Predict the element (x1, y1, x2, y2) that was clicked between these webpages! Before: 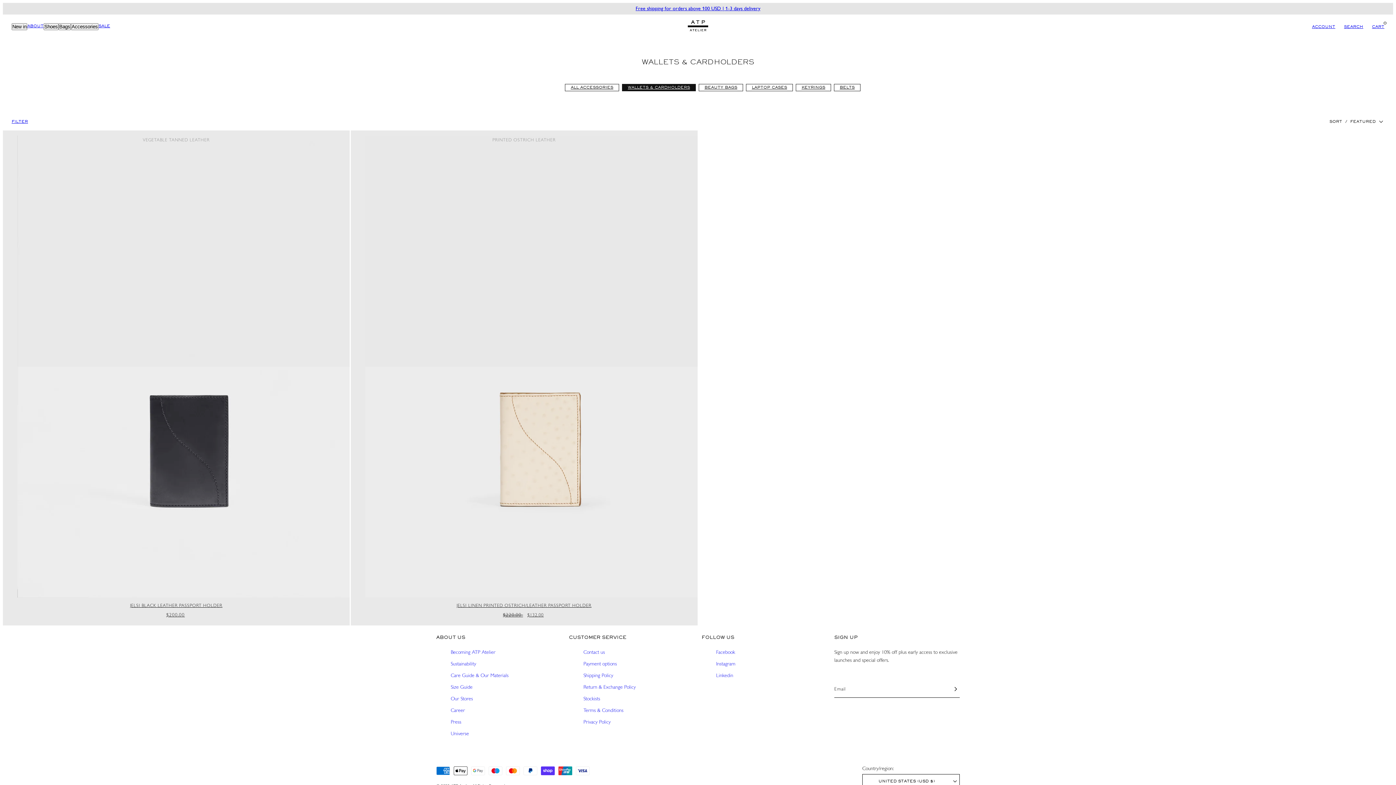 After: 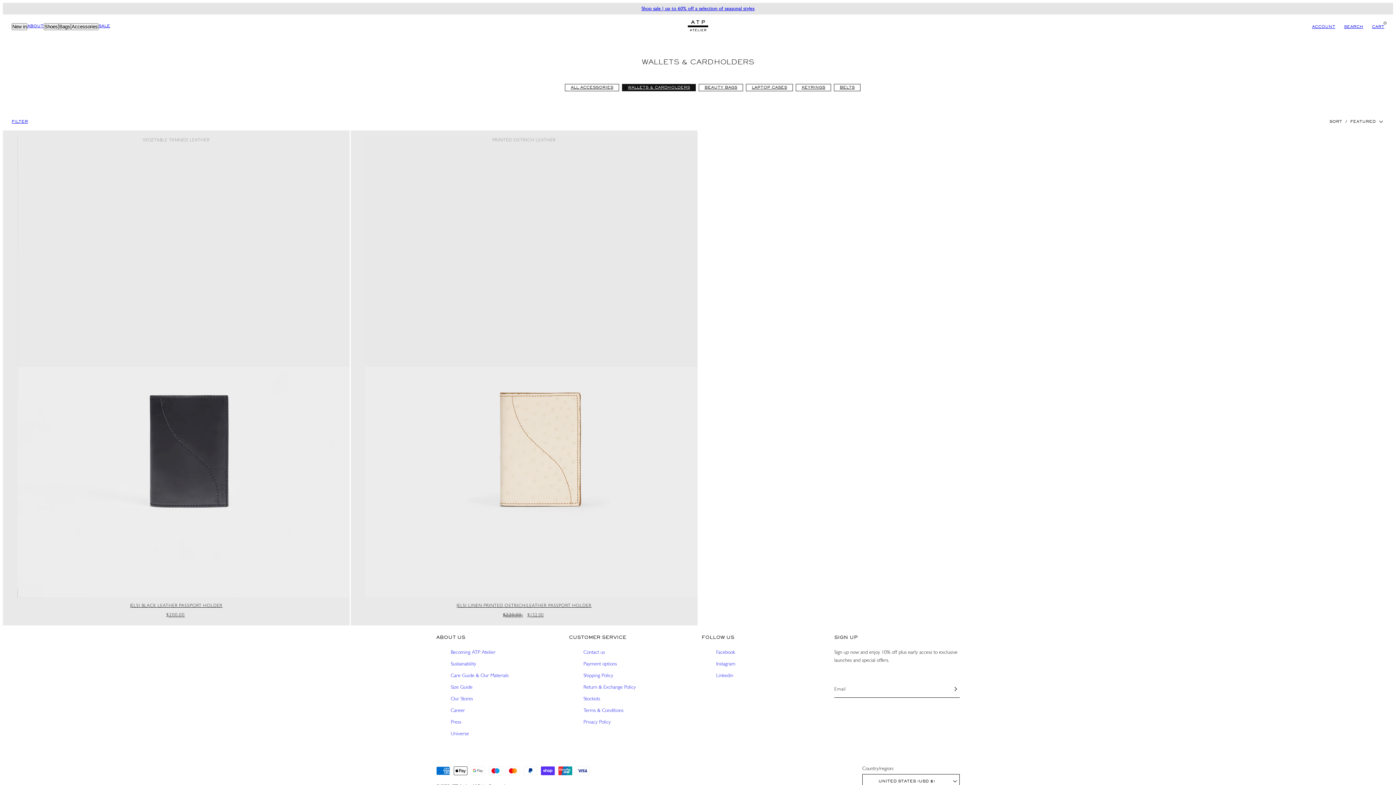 Action: bbox: (622, 84, 696, 91) label: WALLETS & CARDHOLDERS